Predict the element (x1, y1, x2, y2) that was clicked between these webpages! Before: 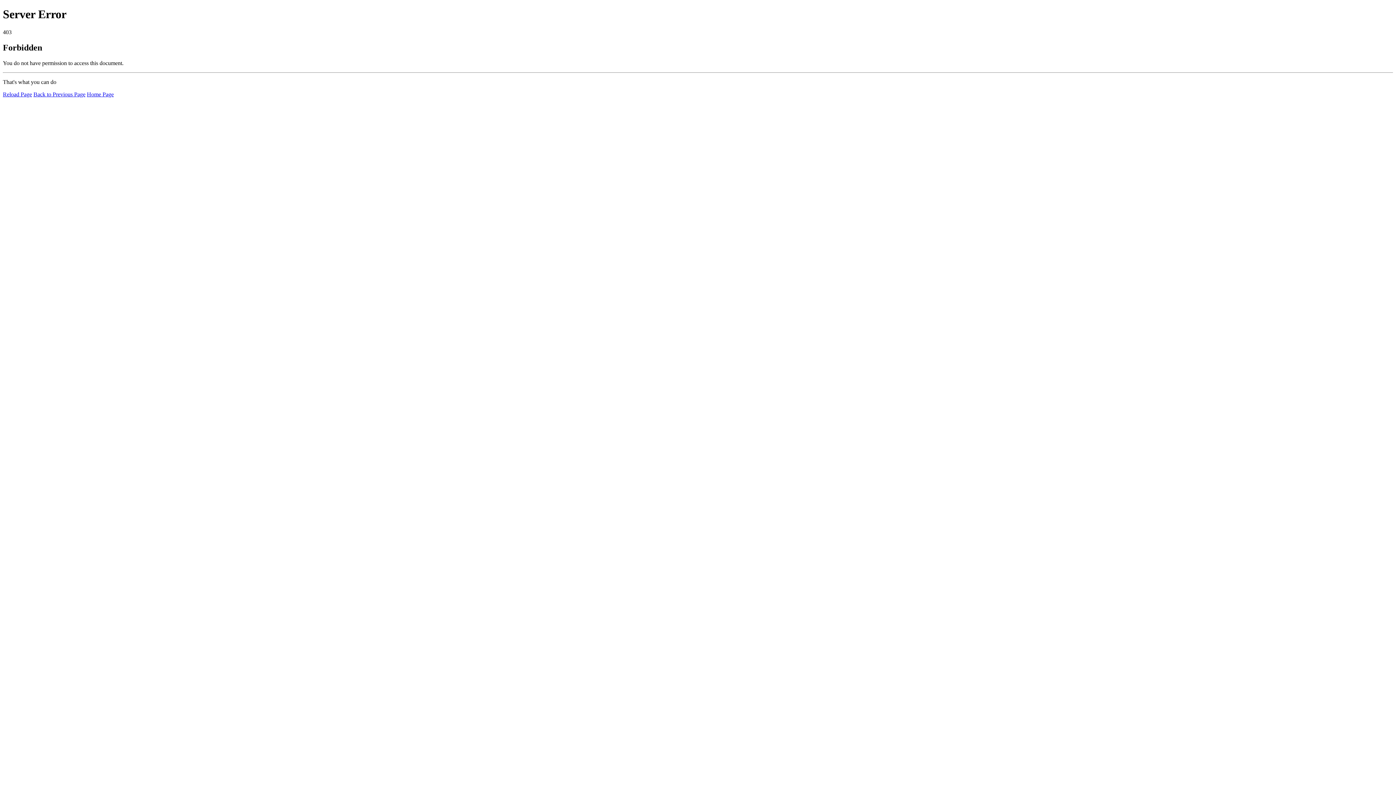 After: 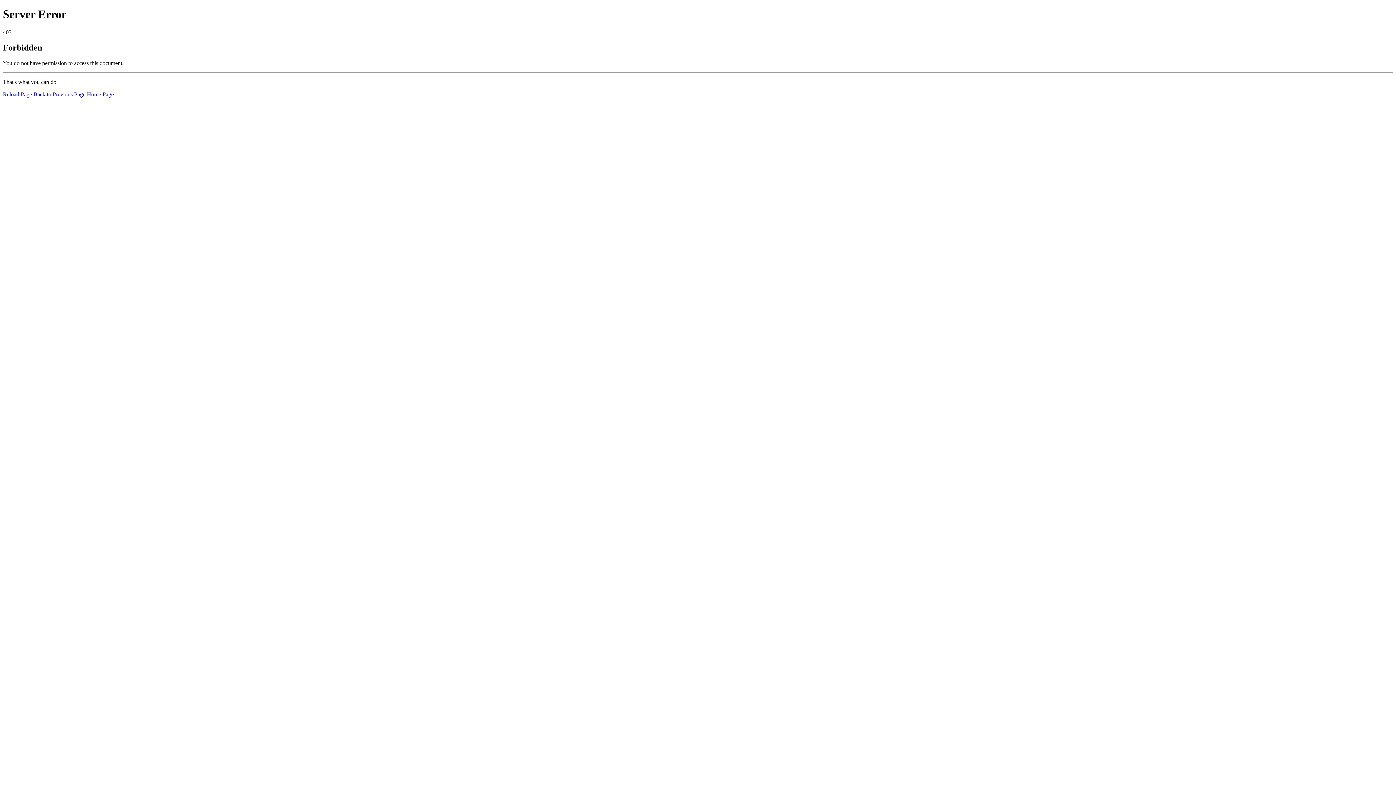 Action: bbox: (2, 91, 32, 97) label: Reload Page